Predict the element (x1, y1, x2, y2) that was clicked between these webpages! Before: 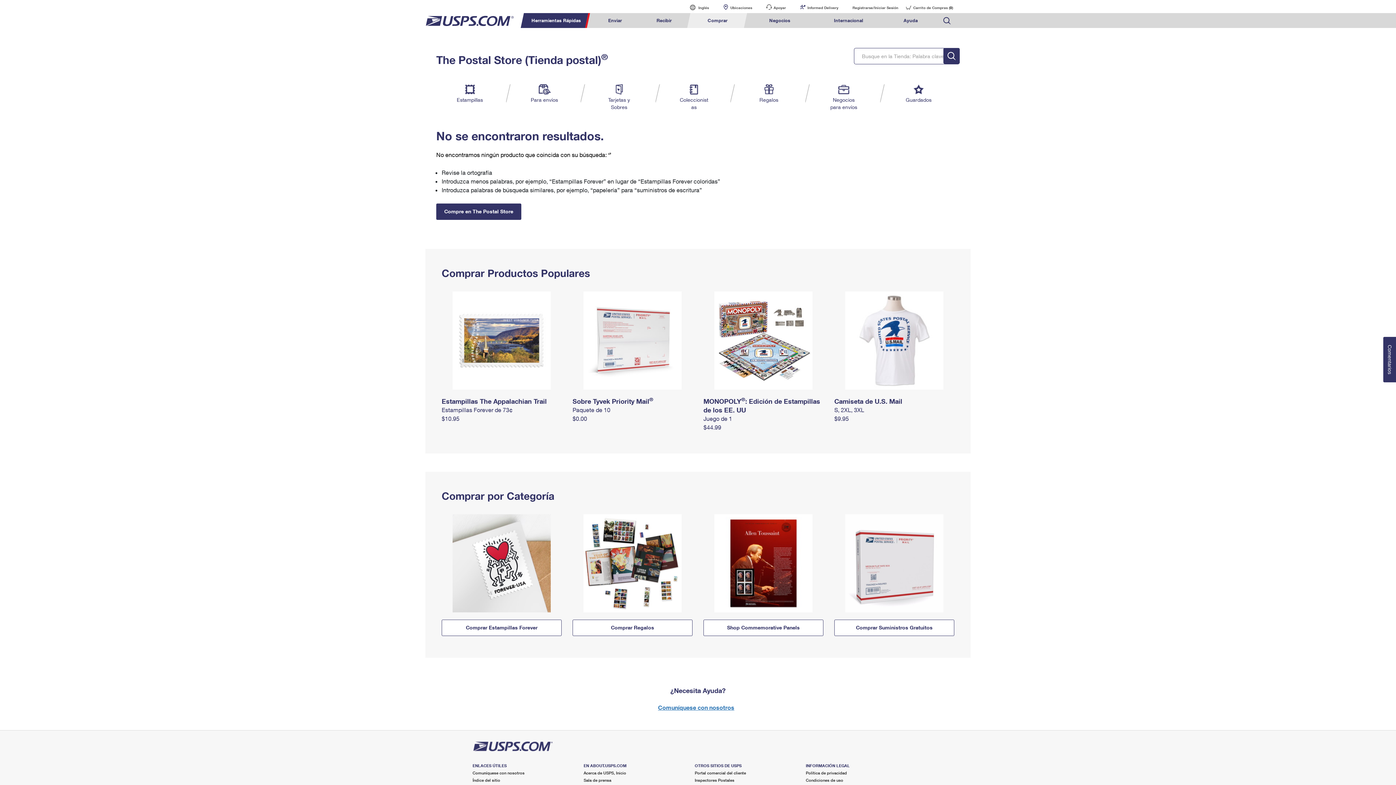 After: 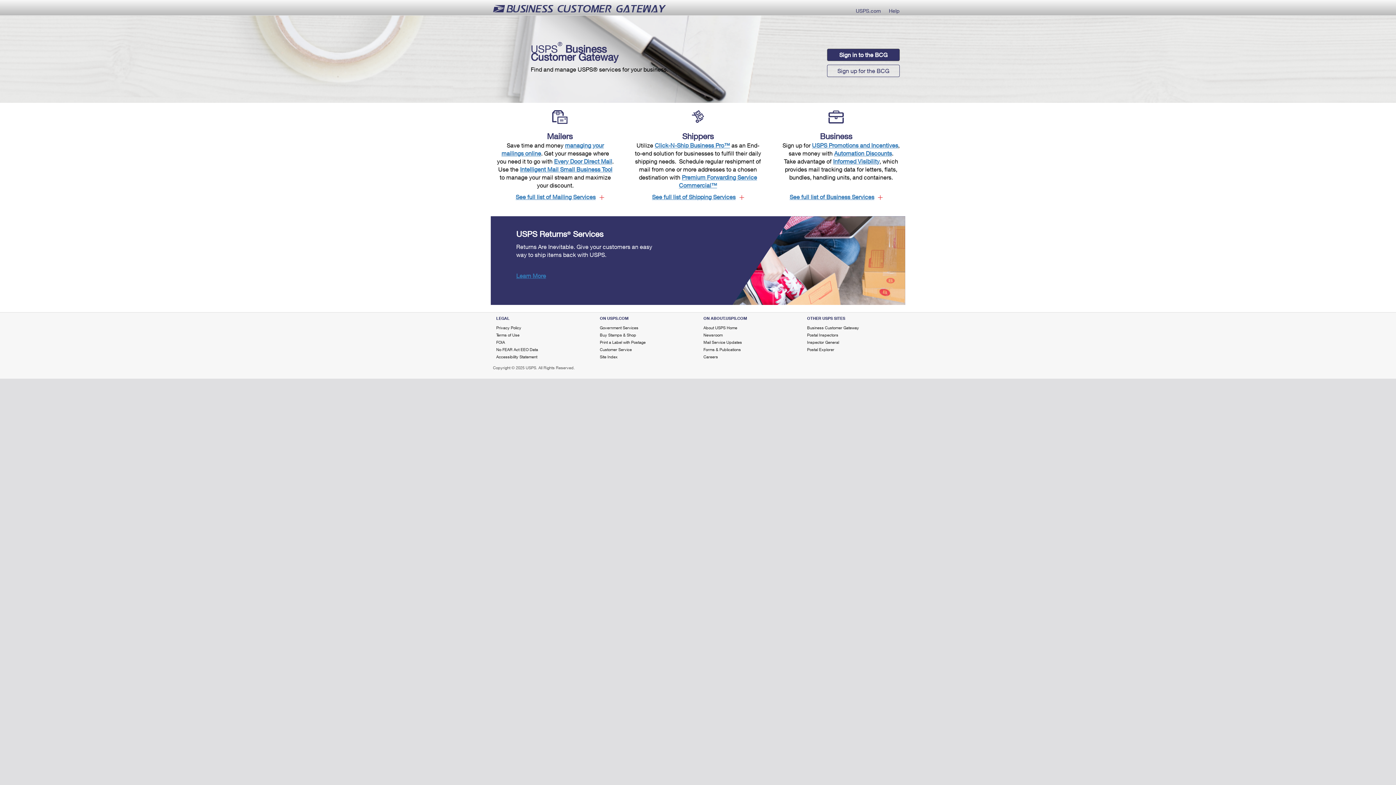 Action: label: Portal comercial del cliente bbox: (694, 770, 746, 775)